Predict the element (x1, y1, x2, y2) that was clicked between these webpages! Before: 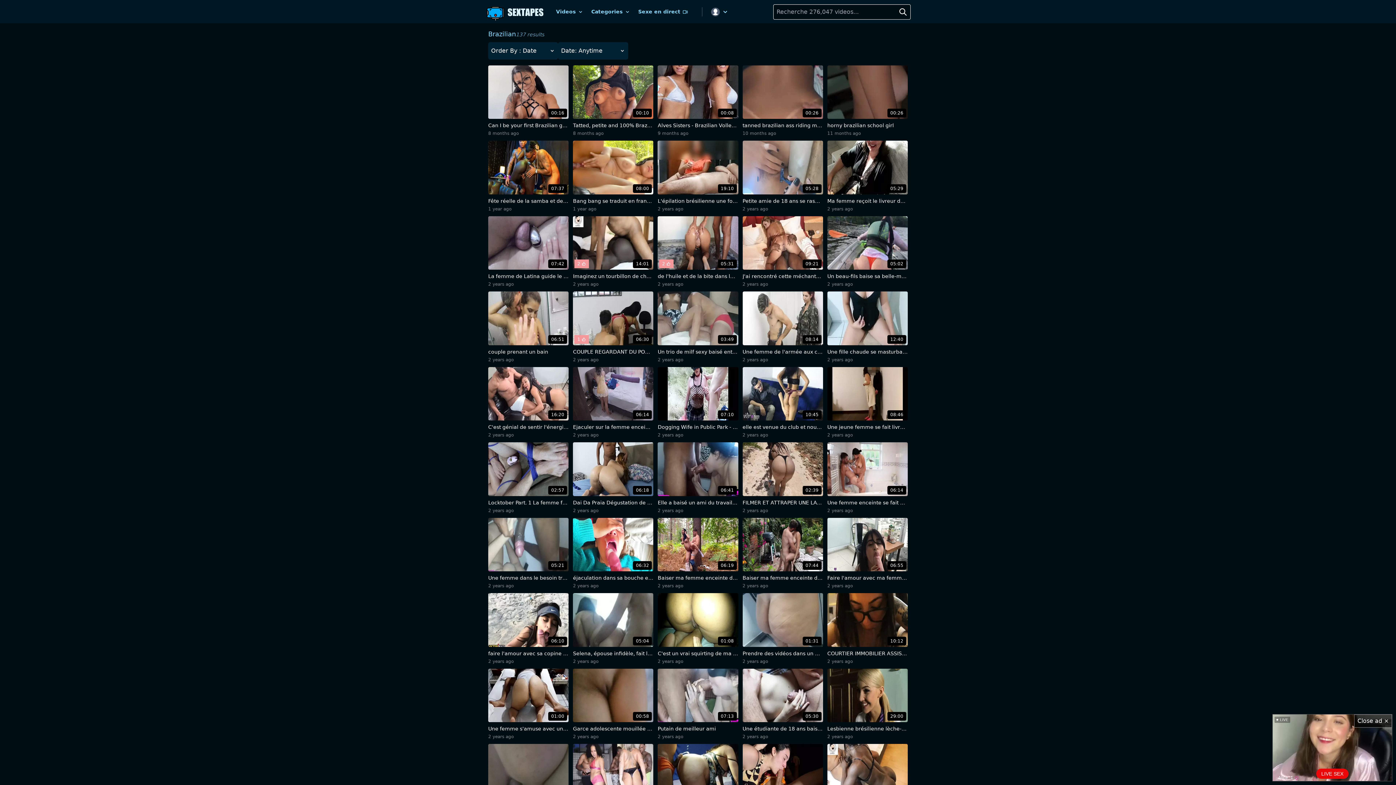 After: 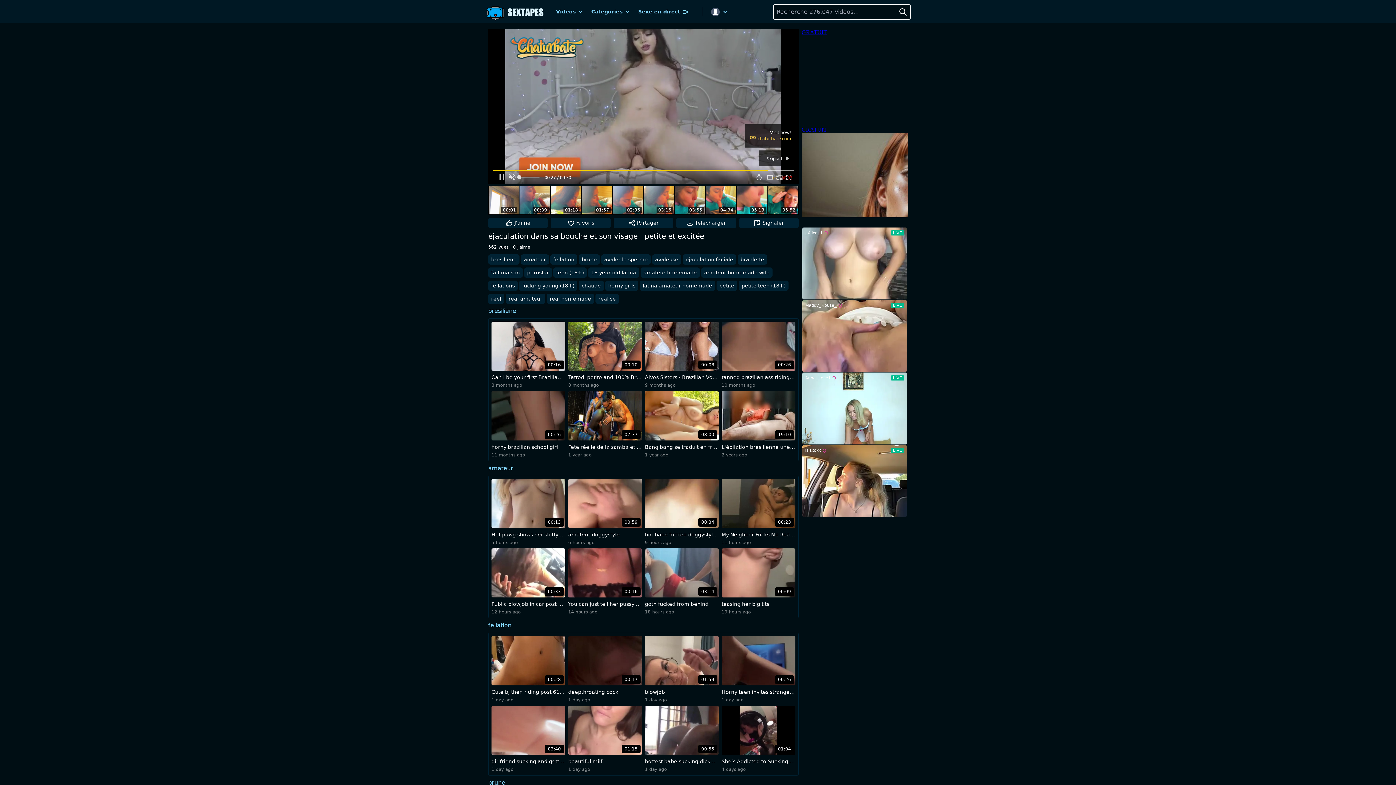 Action: bbox: (573, 518, 653, 589) label: 06:32
éjaculation dans sa bouche et son visage - petite et excitée
2 years ago